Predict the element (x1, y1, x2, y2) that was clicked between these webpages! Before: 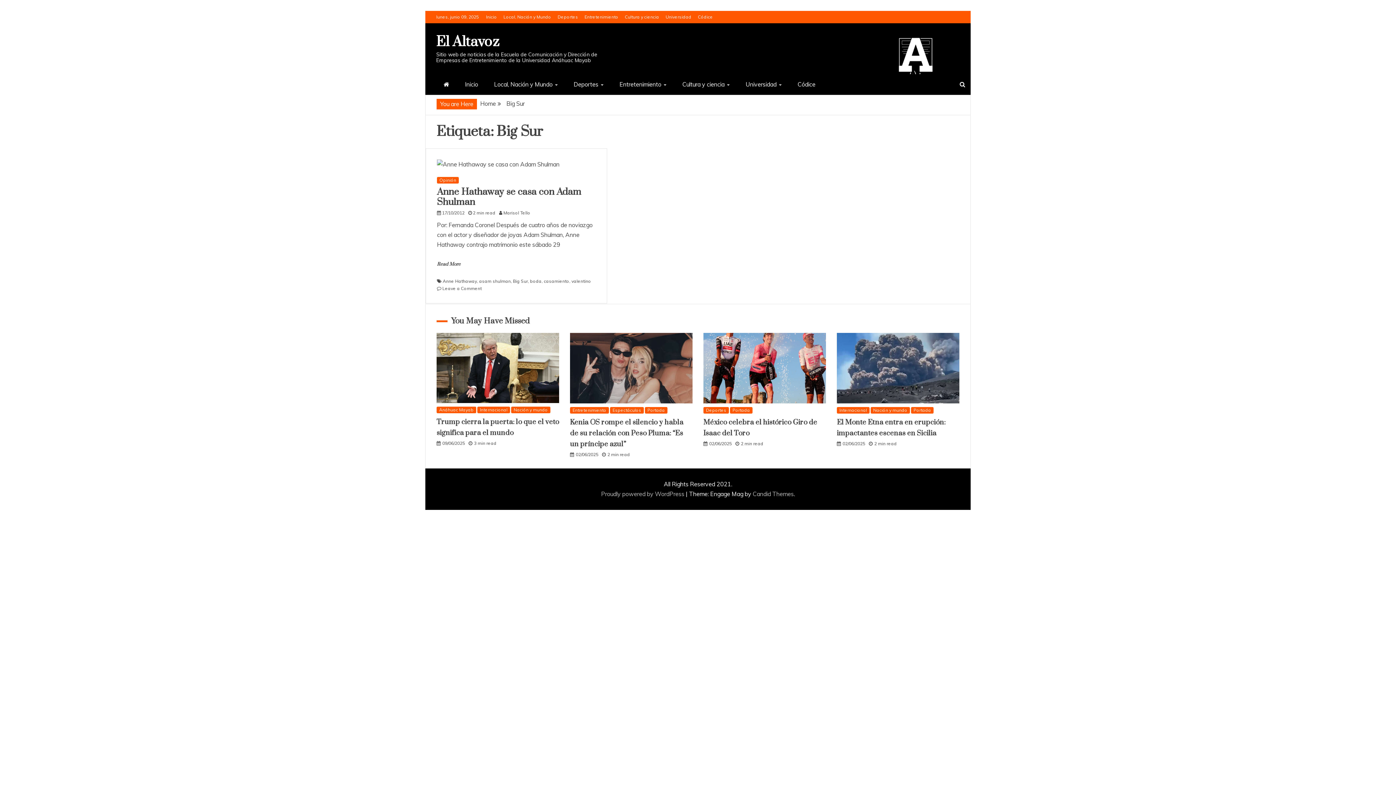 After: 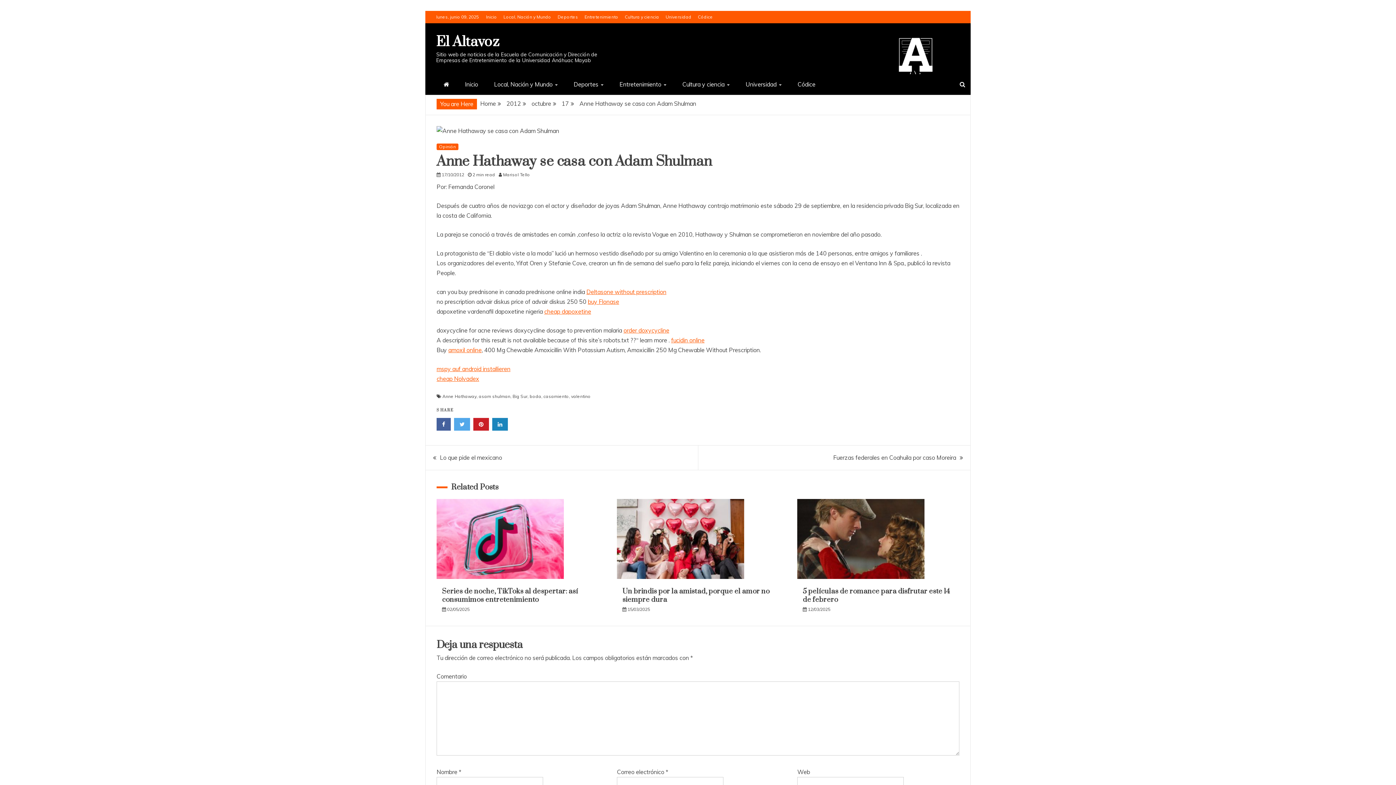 Action: label: 17/10/2012 bbox: (442, 210, 464, 215)